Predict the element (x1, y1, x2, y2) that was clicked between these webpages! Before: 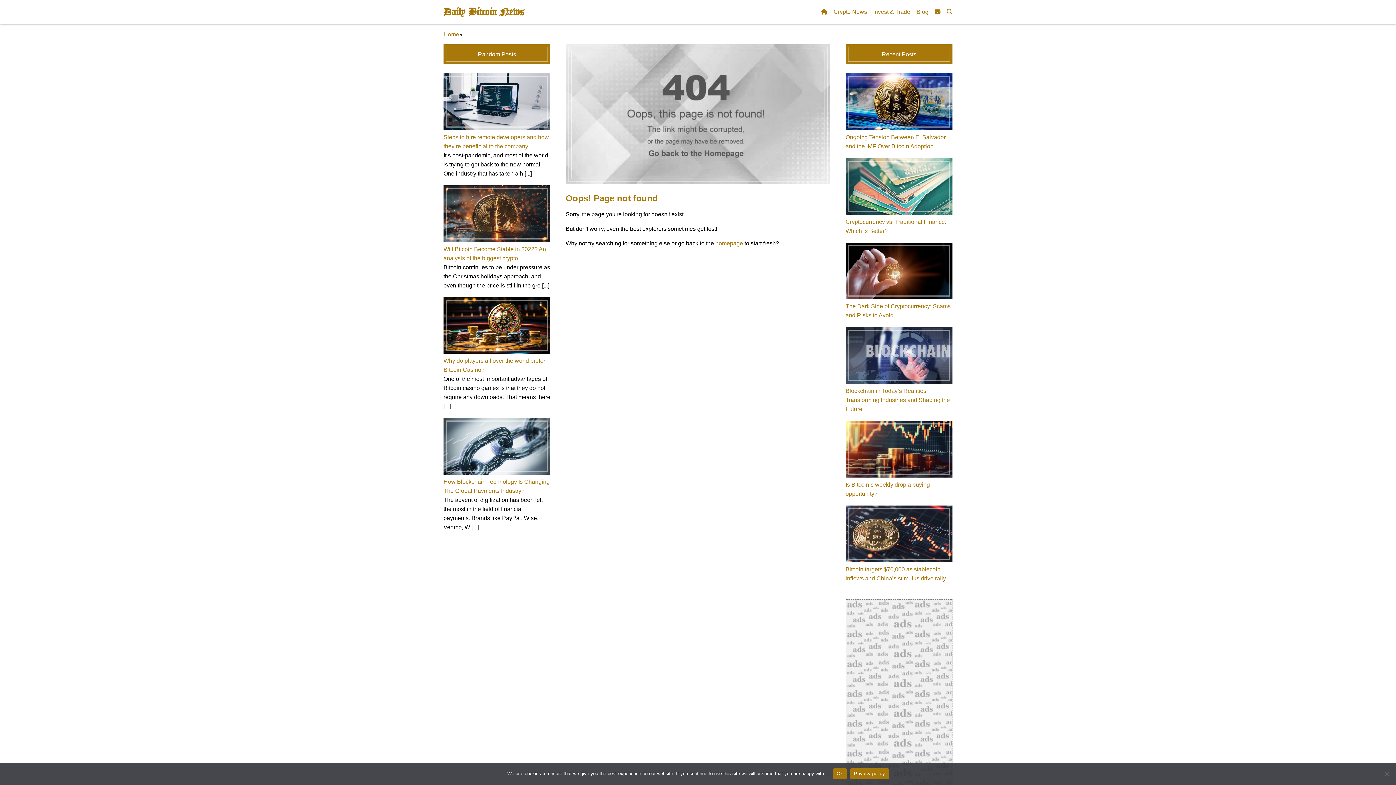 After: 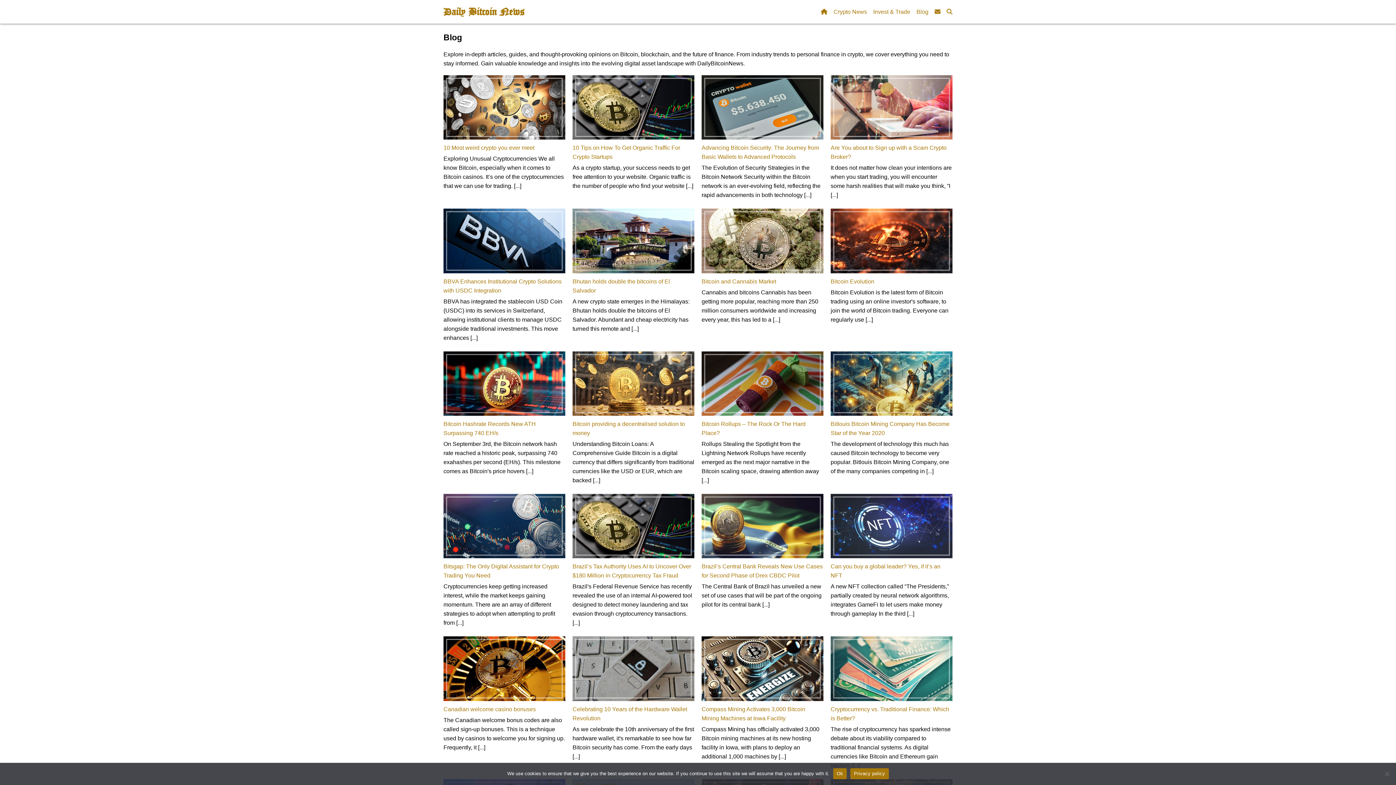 Action: bbox: (916, 8, 928, 14) label: Blog